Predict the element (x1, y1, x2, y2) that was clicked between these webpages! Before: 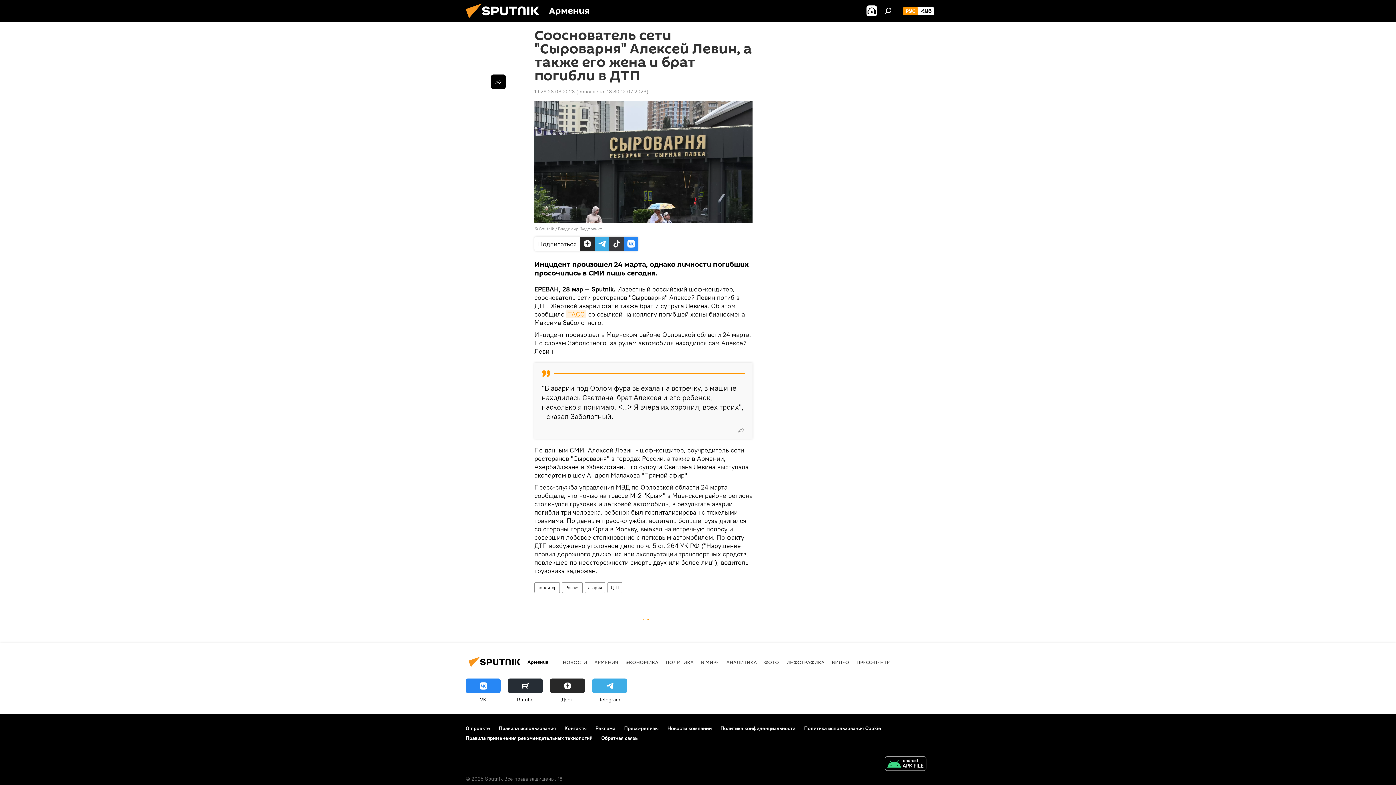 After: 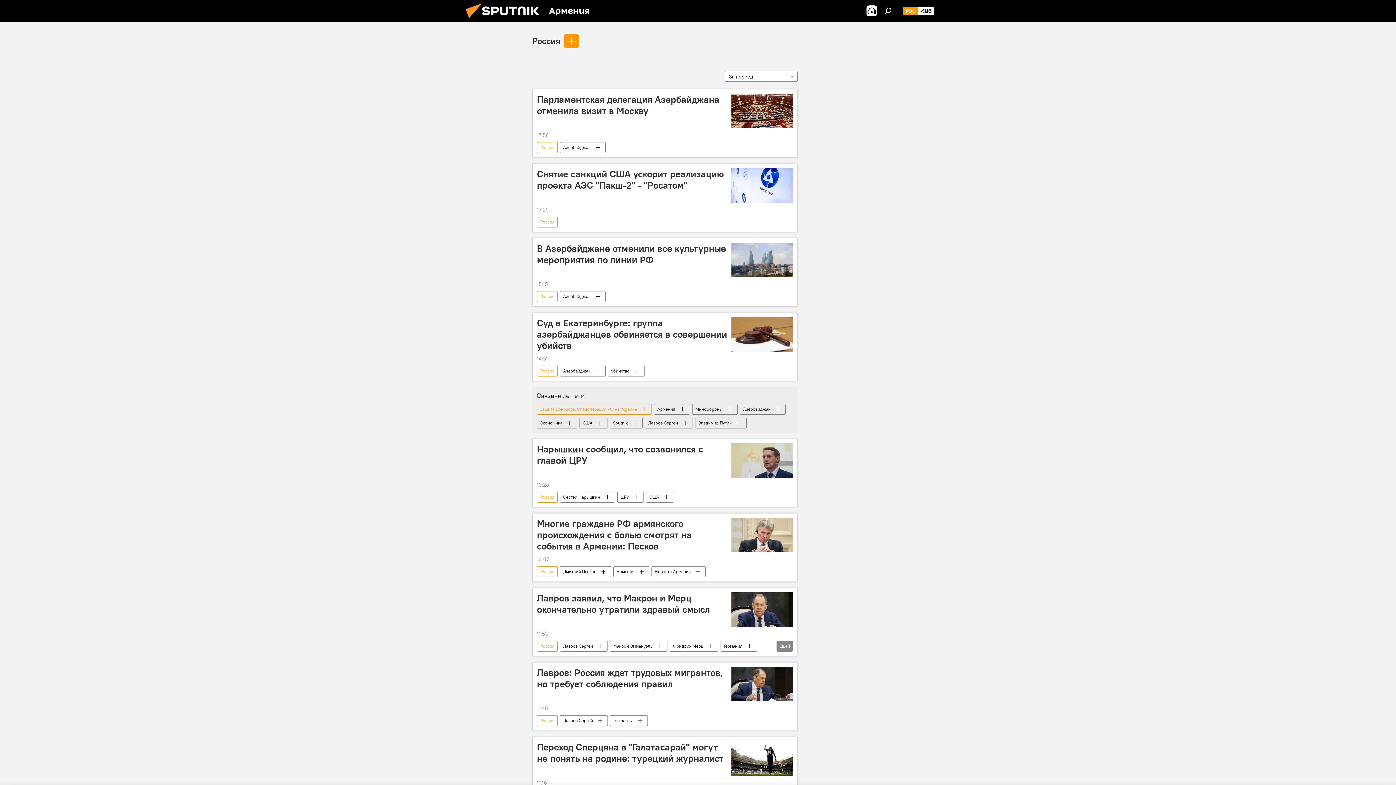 Action: bbox: (562, 582, 582, 593) label: Россия